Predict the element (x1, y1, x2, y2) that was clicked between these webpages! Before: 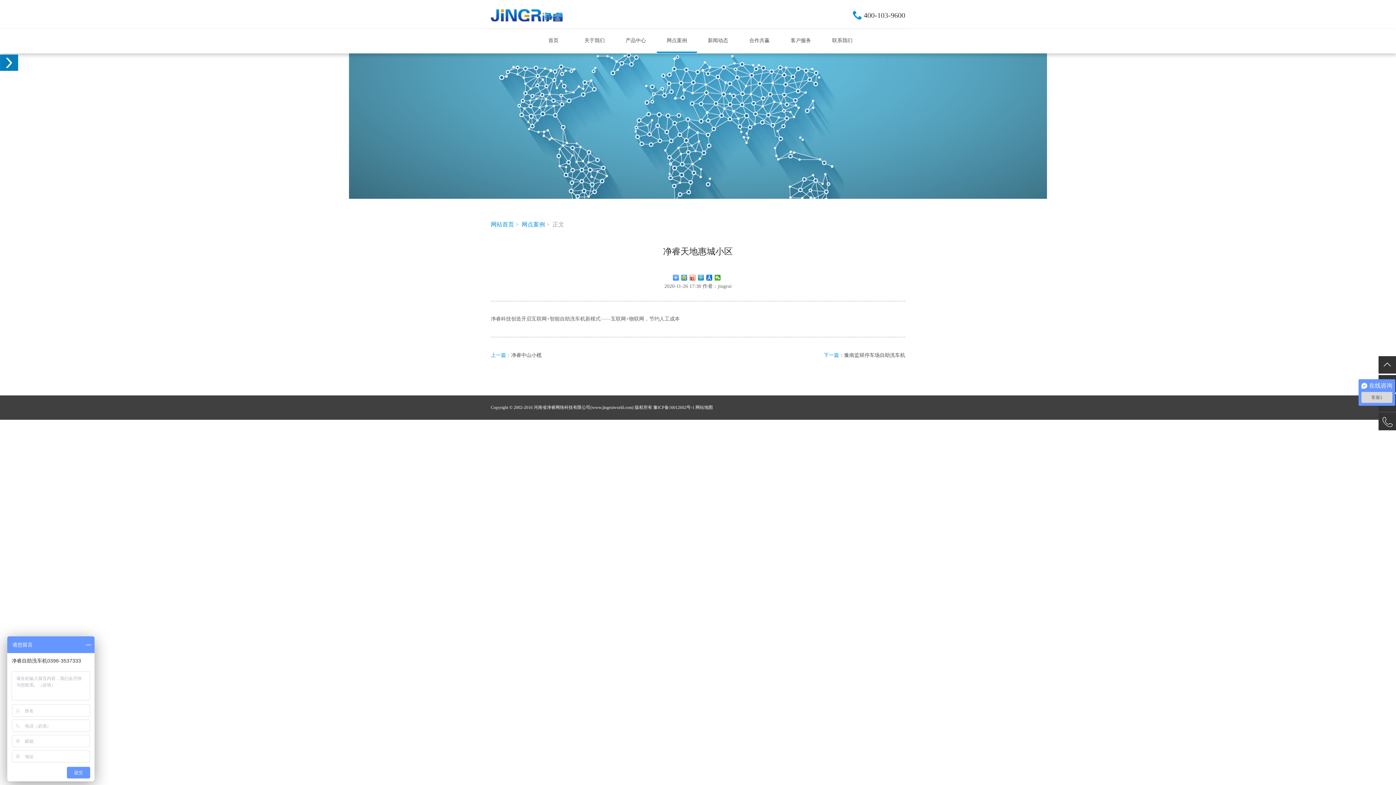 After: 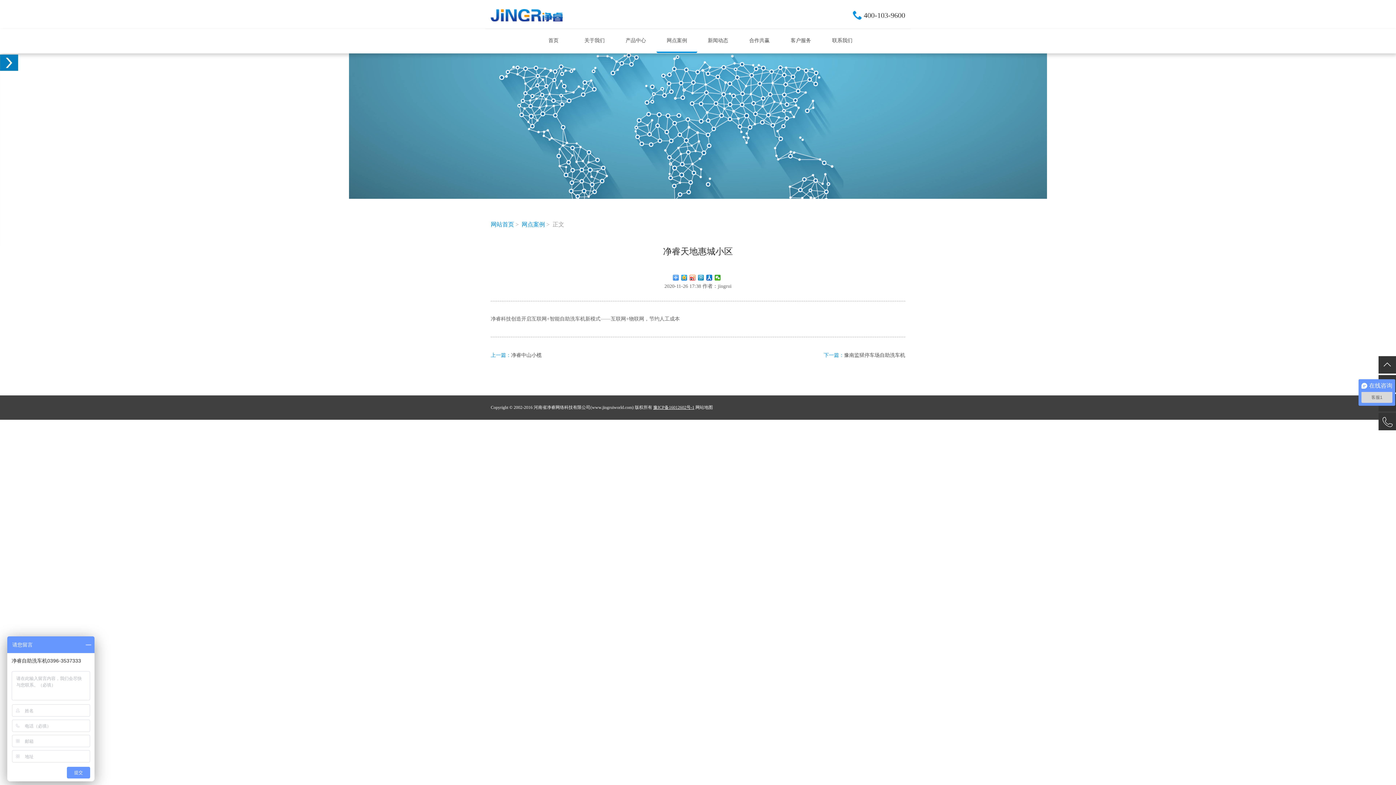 Action: bbox: (653, 405, 694, 410) label: 豫ICP备16012602号-1